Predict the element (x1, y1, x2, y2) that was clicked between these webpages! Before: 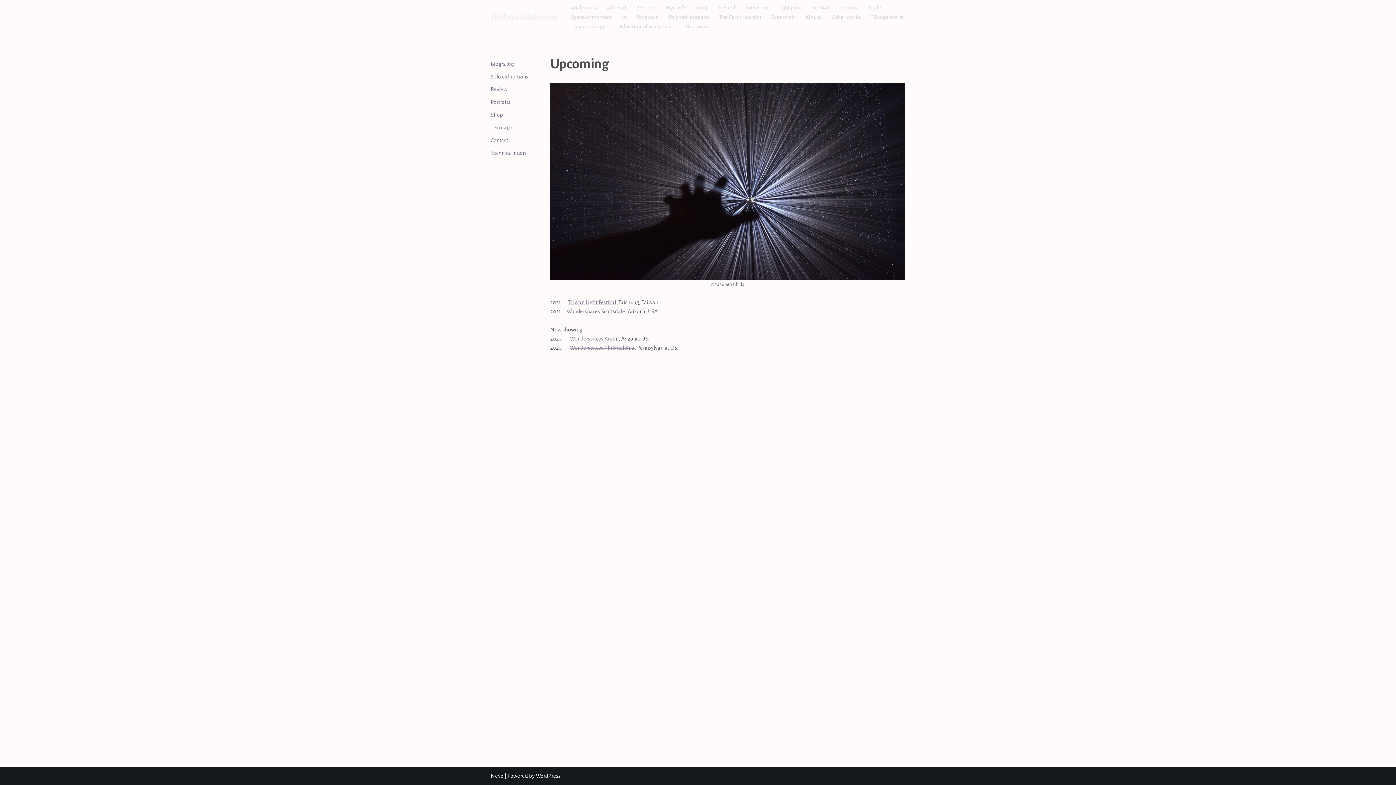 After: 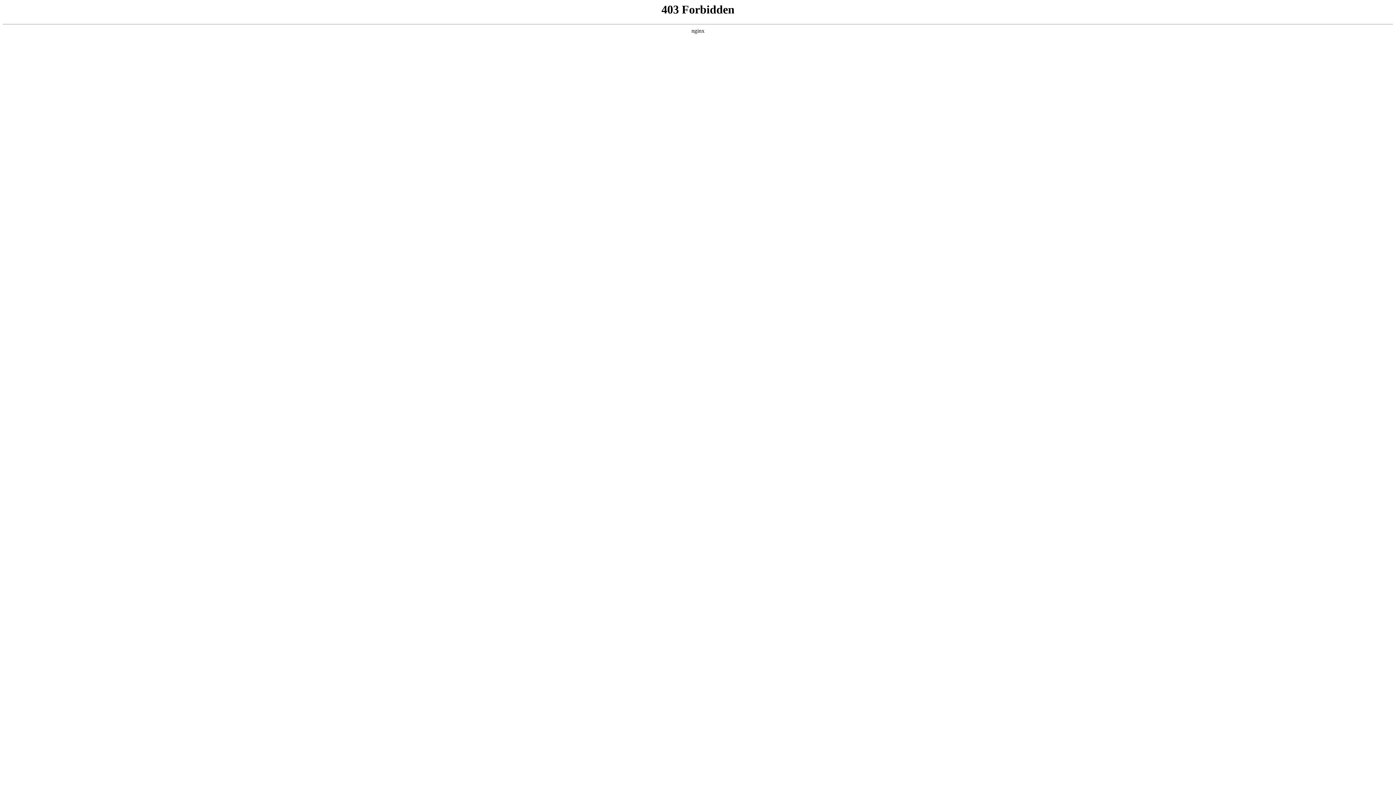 Action: bbox: (536, 773, 560, 779) label: WordPress